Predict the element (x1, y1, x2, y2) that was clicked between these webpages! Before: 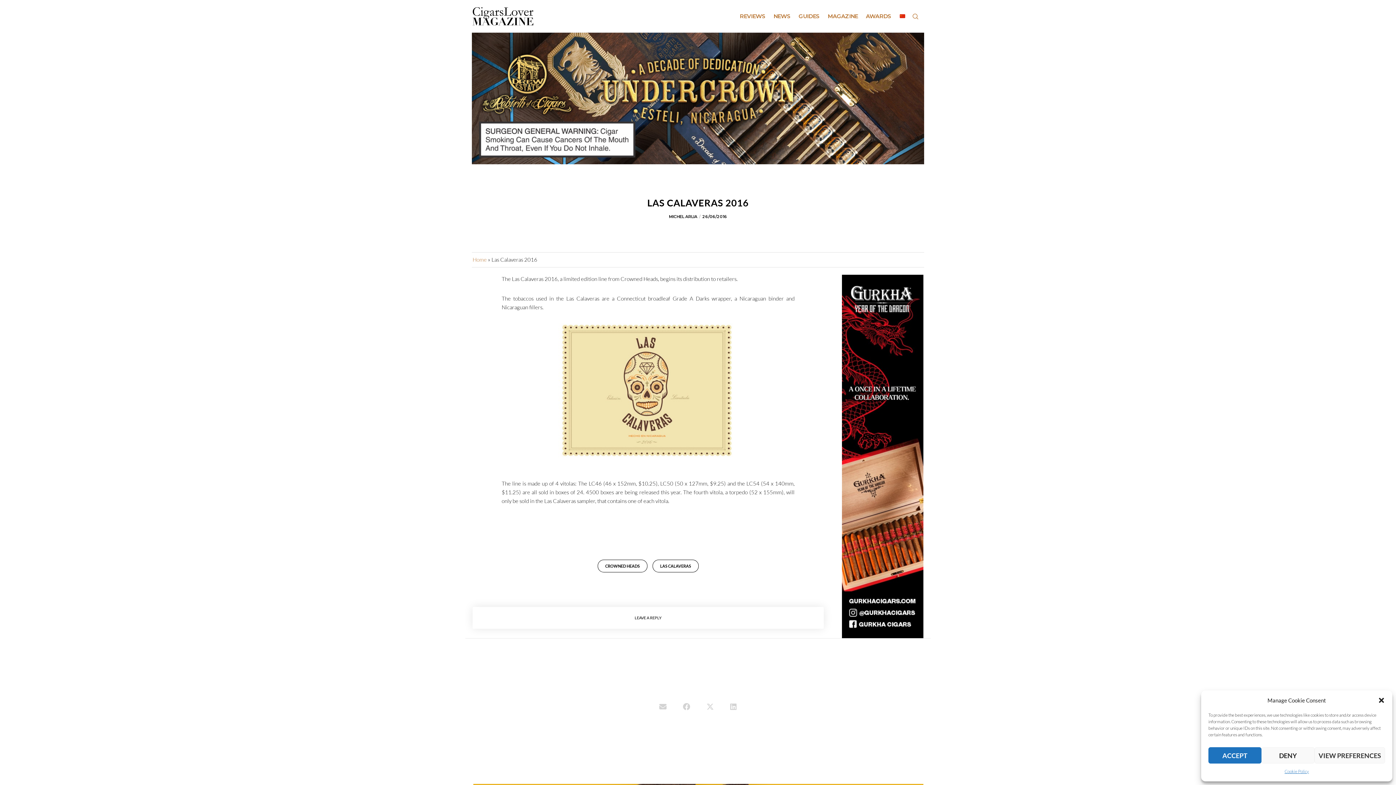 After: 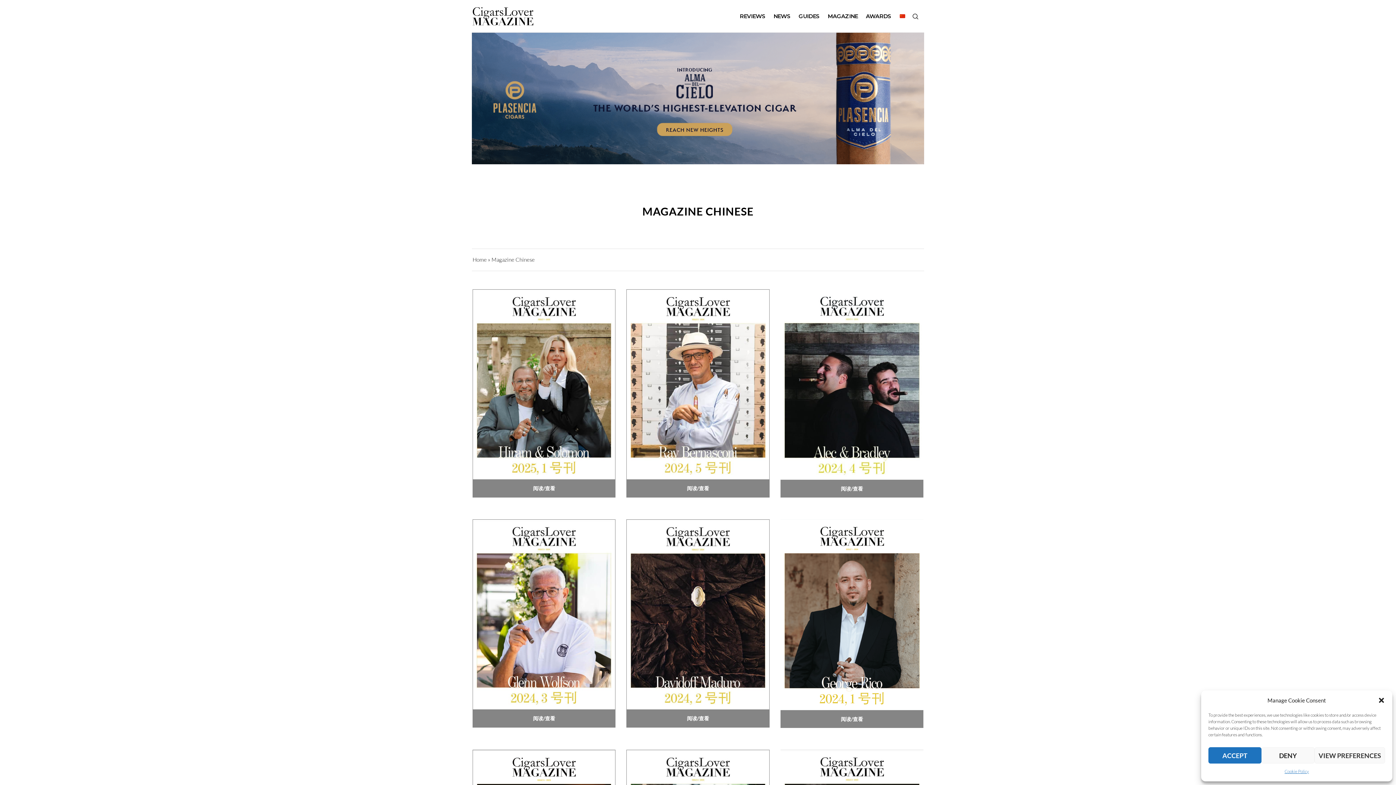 Action: bbox: (891, 0, 905, 32)